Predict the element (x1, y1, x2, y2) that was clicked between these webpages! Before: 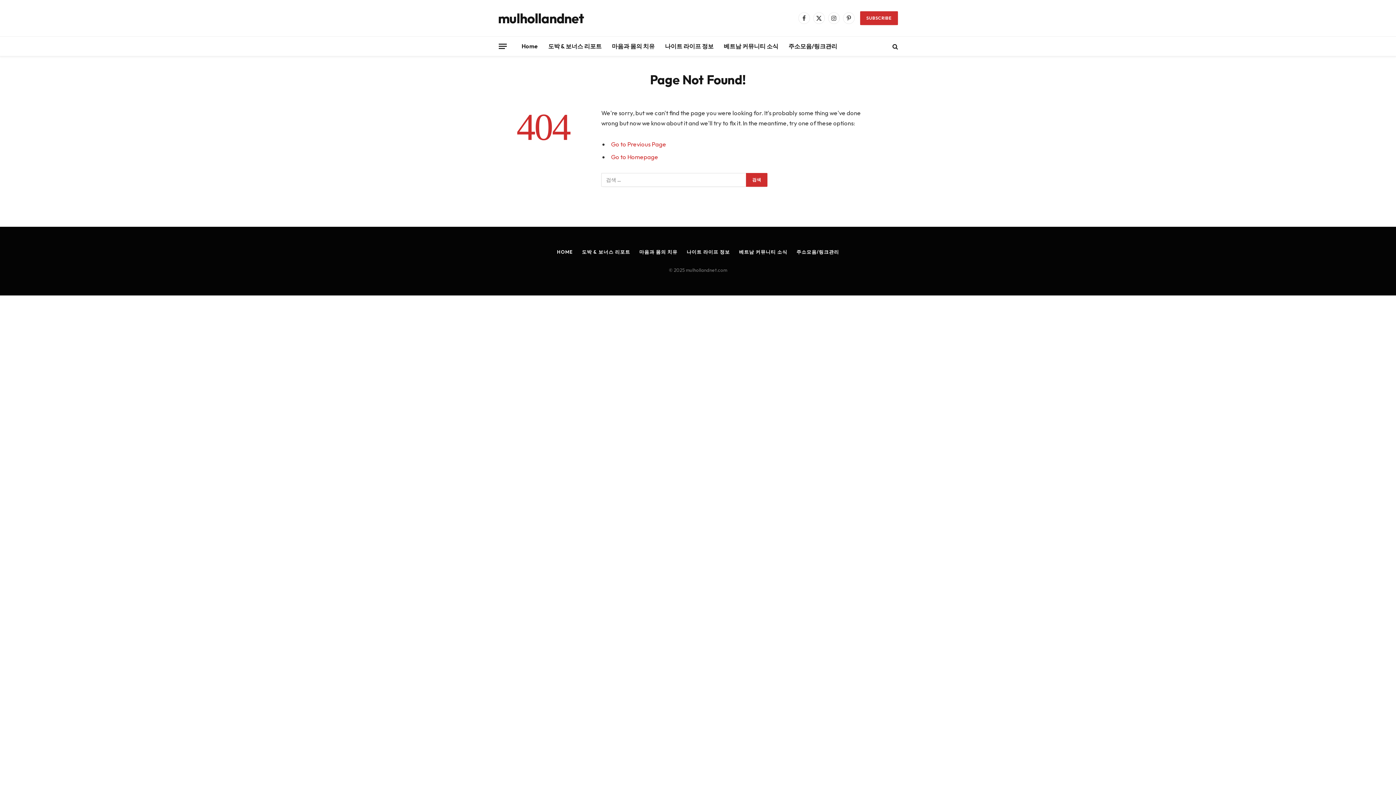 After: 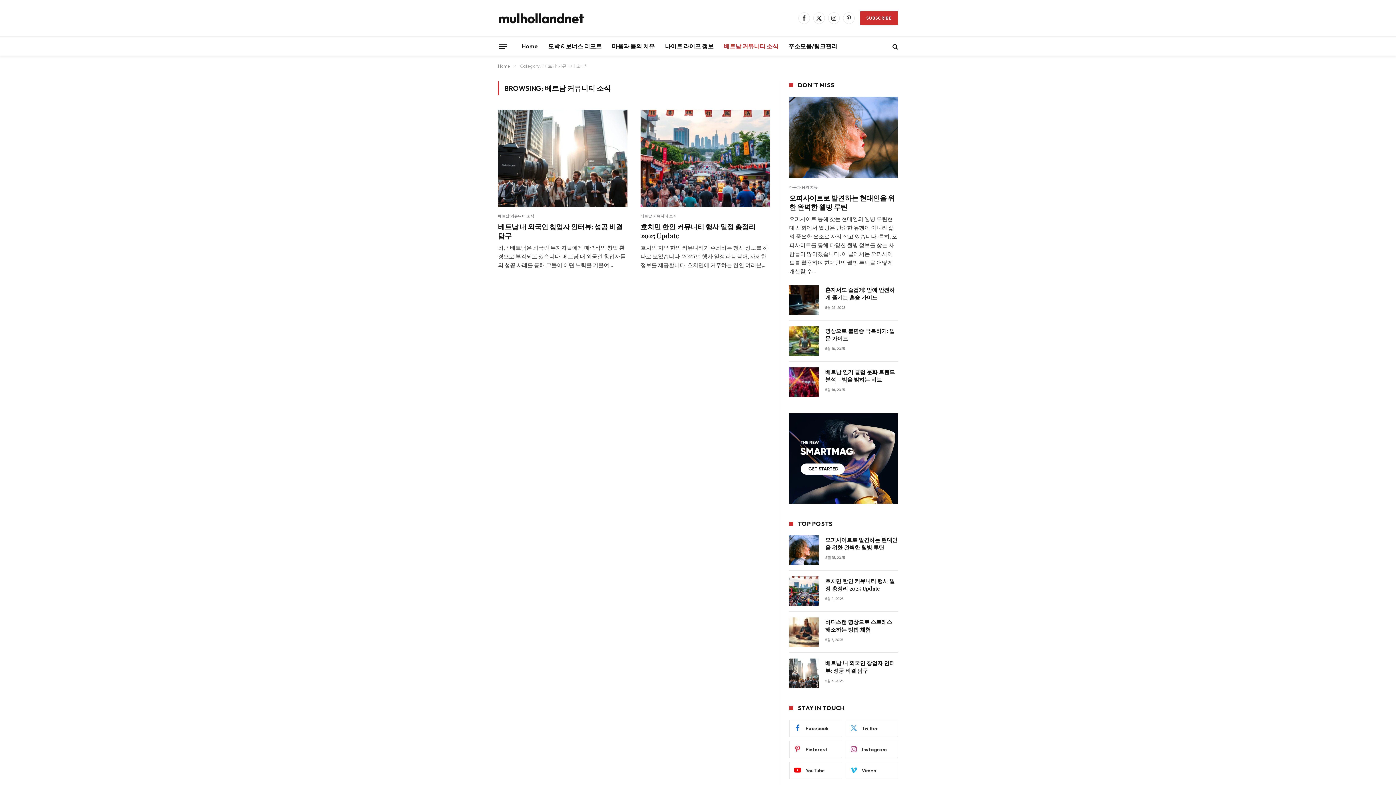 Action: bbox: (718, 36, 783, 56) label: 베트남 커뮤니티 소식